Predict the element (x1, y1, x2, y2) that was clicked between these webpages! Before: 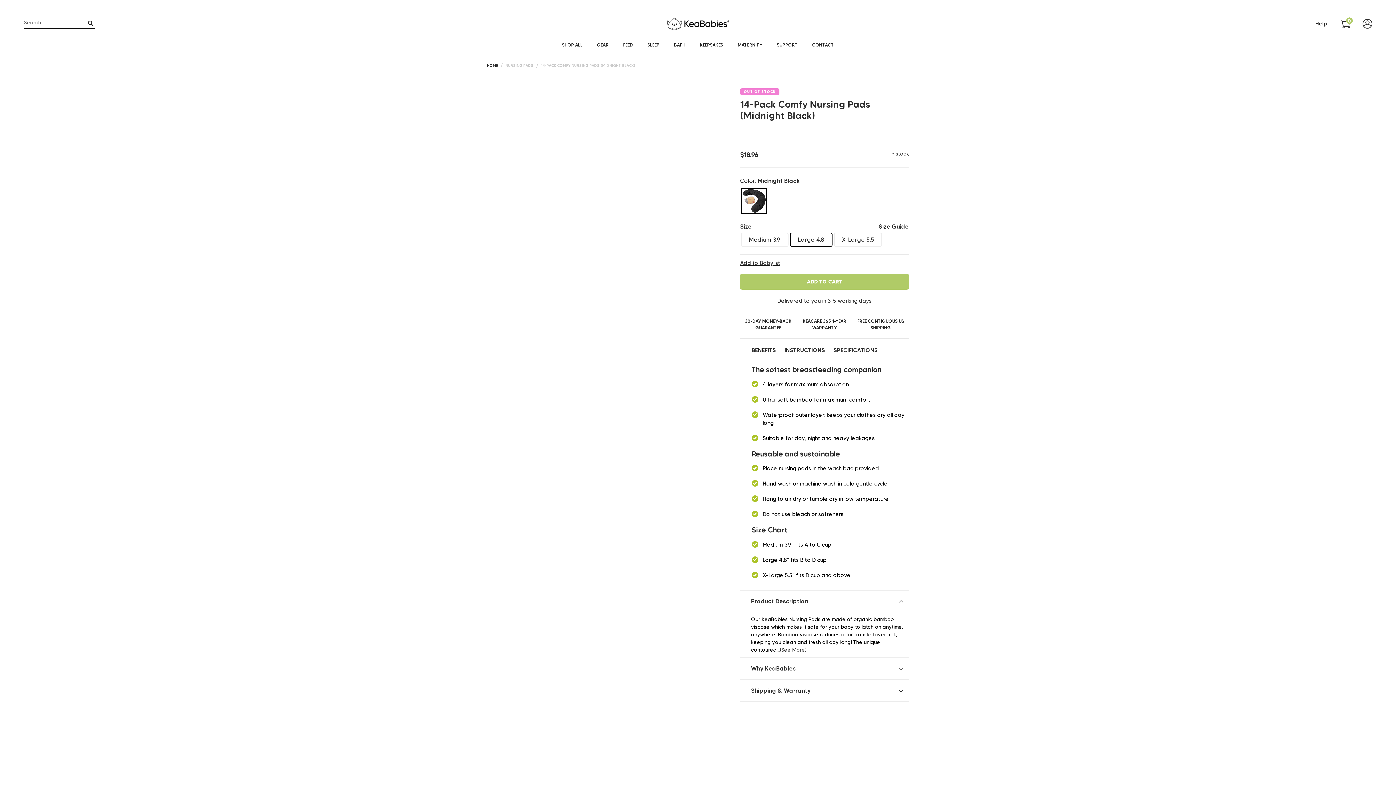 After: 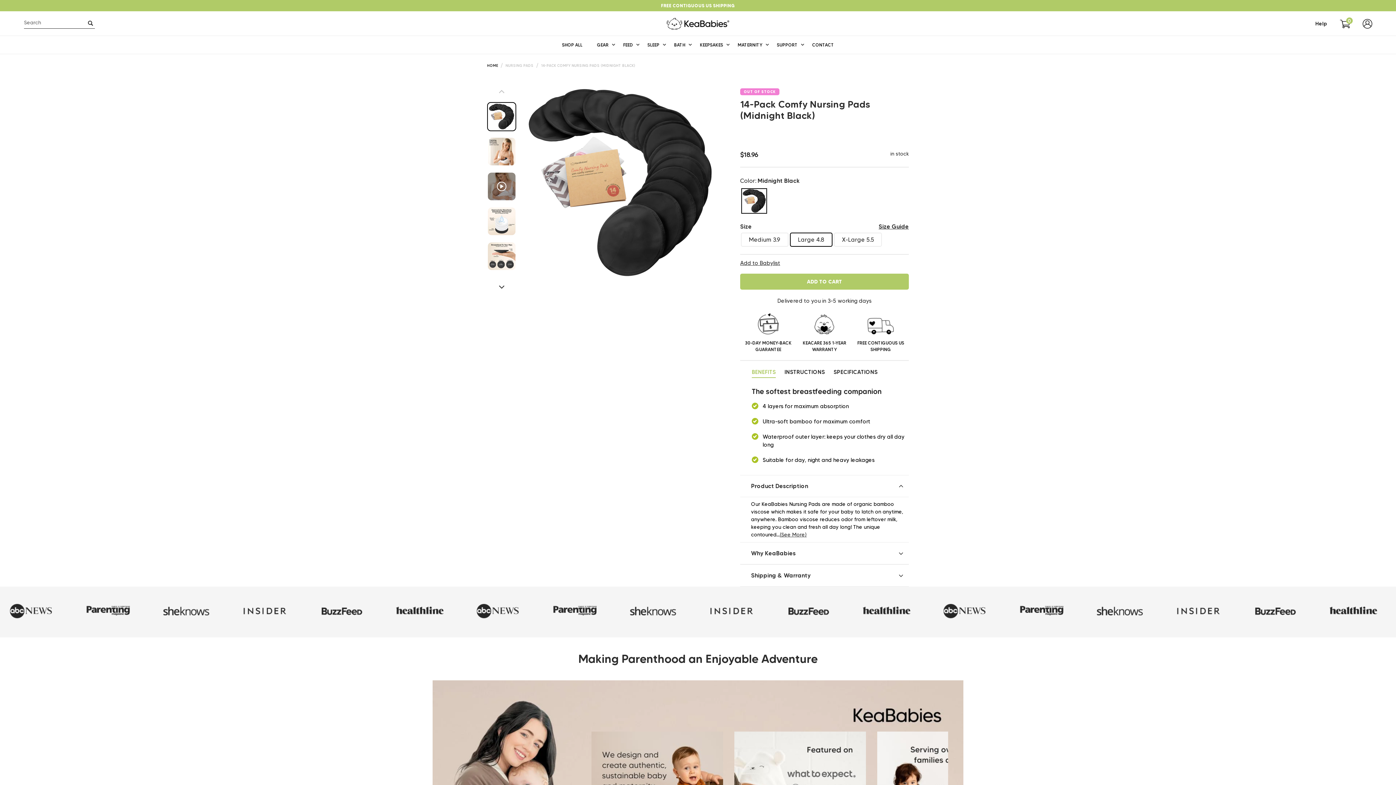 Action: bbox: (86, 16, 94, 28) label: Submit